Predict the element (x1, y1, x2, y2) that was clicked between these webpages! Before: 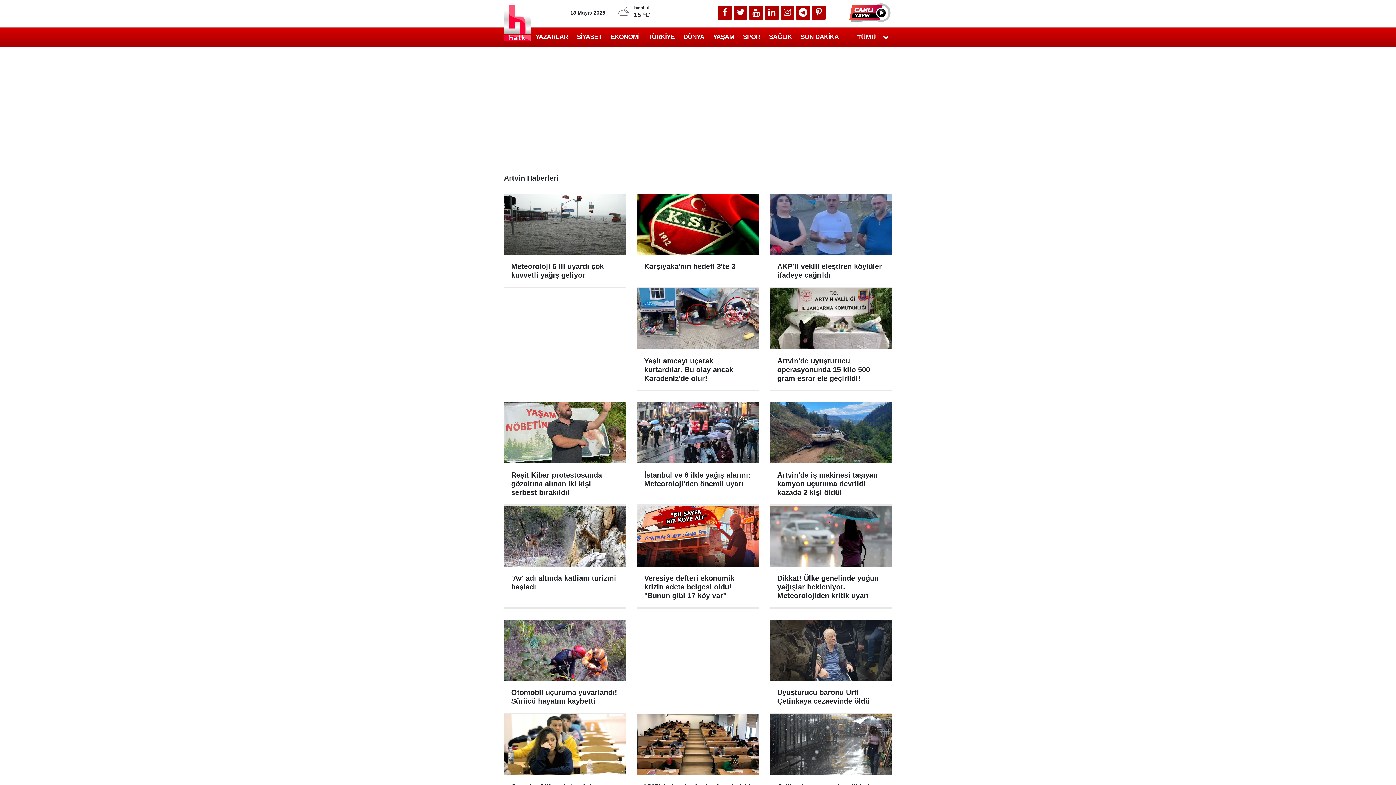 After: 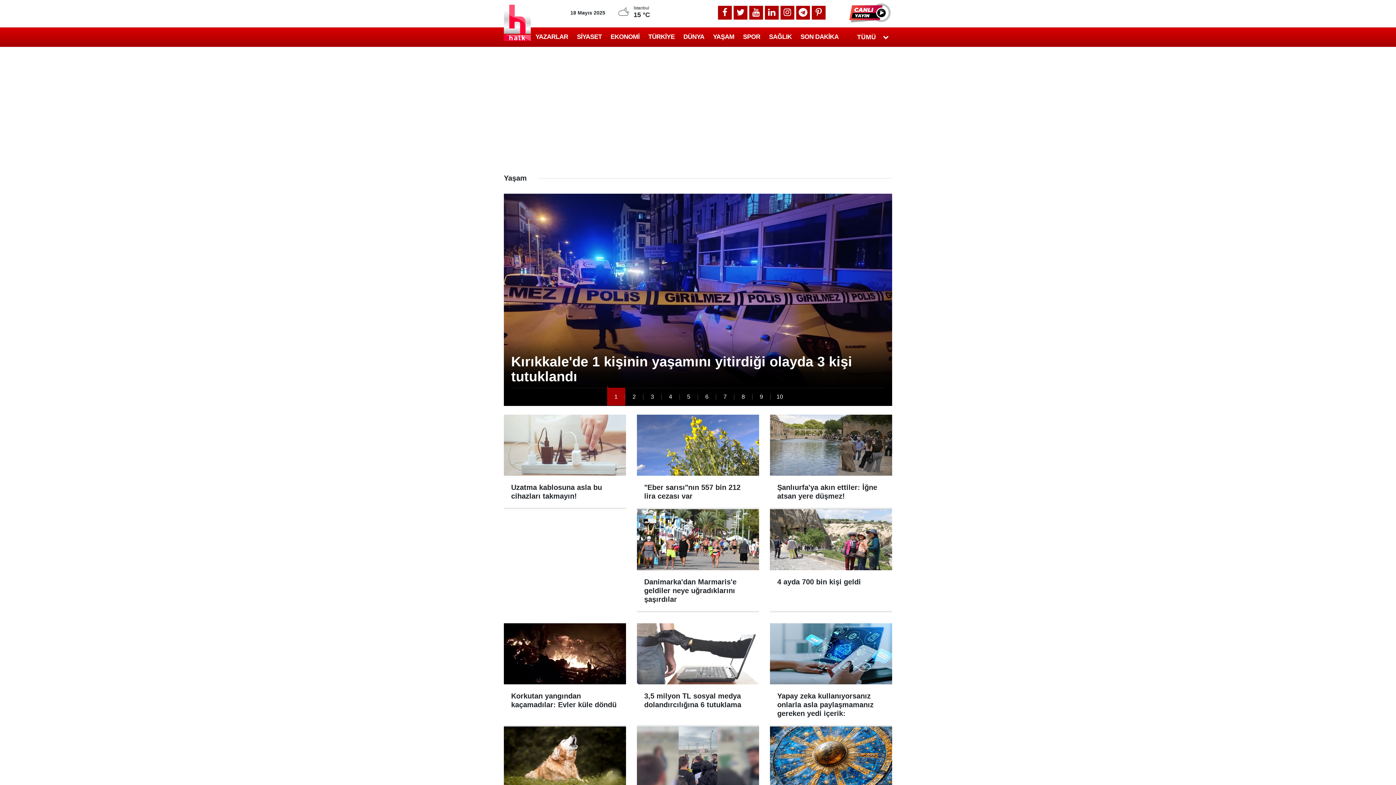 Action: bbox: (708, 31, 738, 42) label: YAŞAM